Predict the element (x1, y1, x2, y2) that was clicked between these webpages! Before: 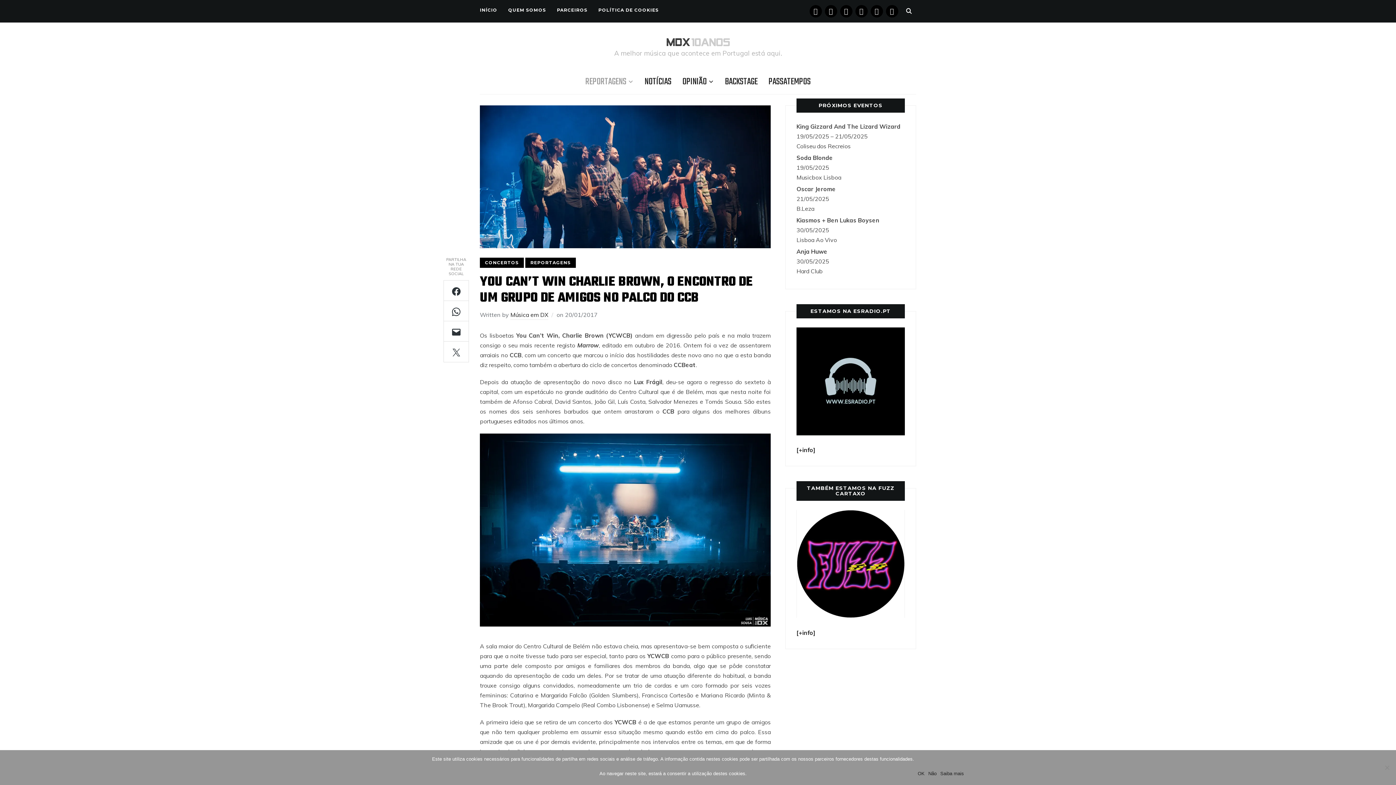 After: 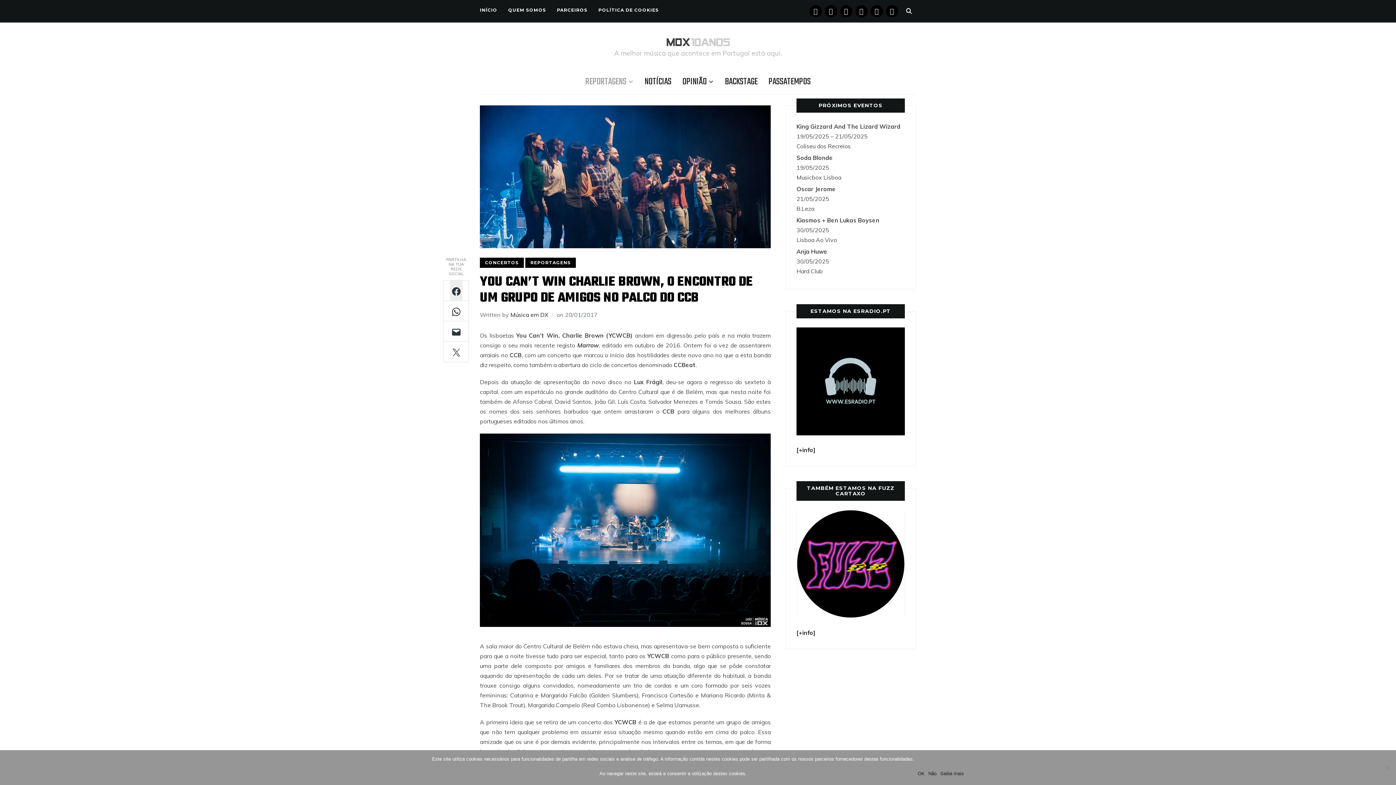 Action: bbox: (450, 280, 462, 301)